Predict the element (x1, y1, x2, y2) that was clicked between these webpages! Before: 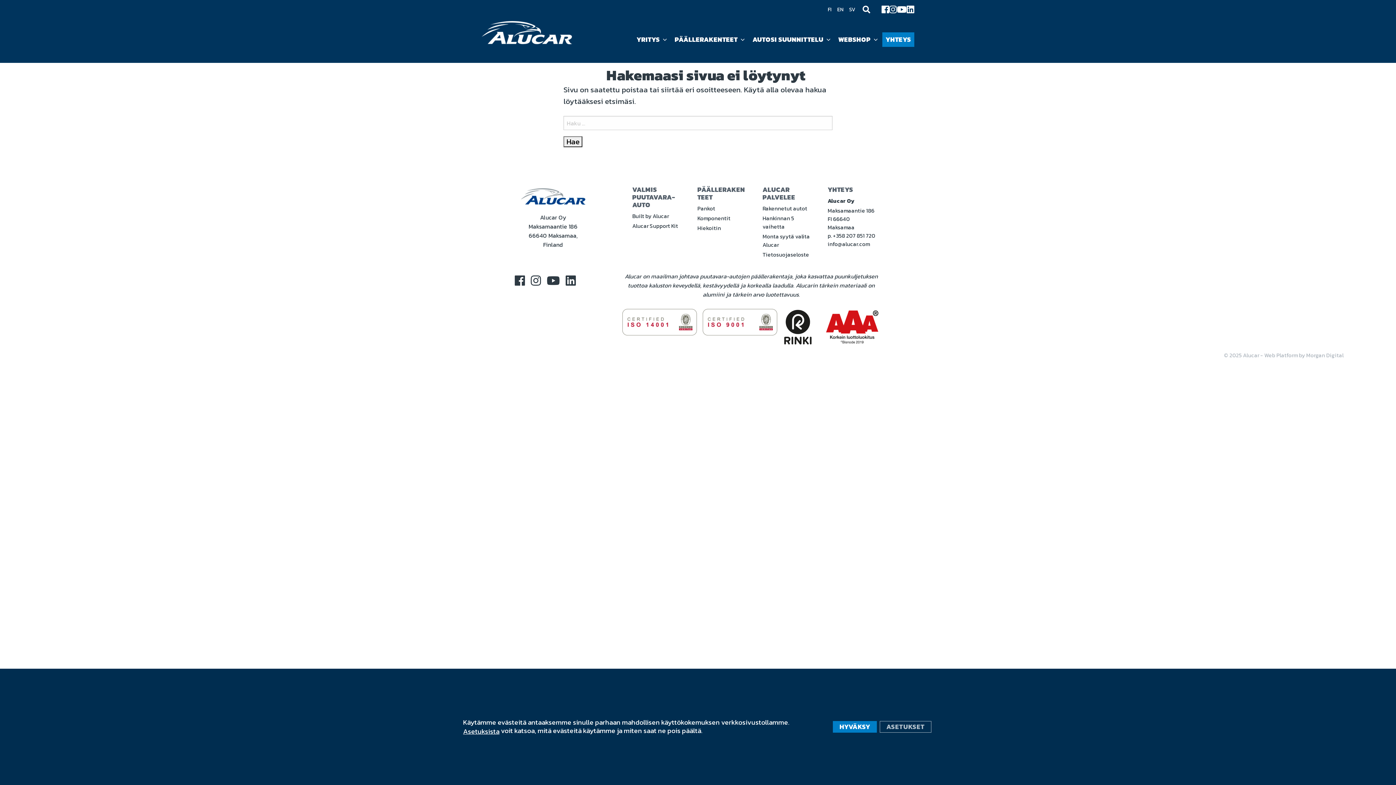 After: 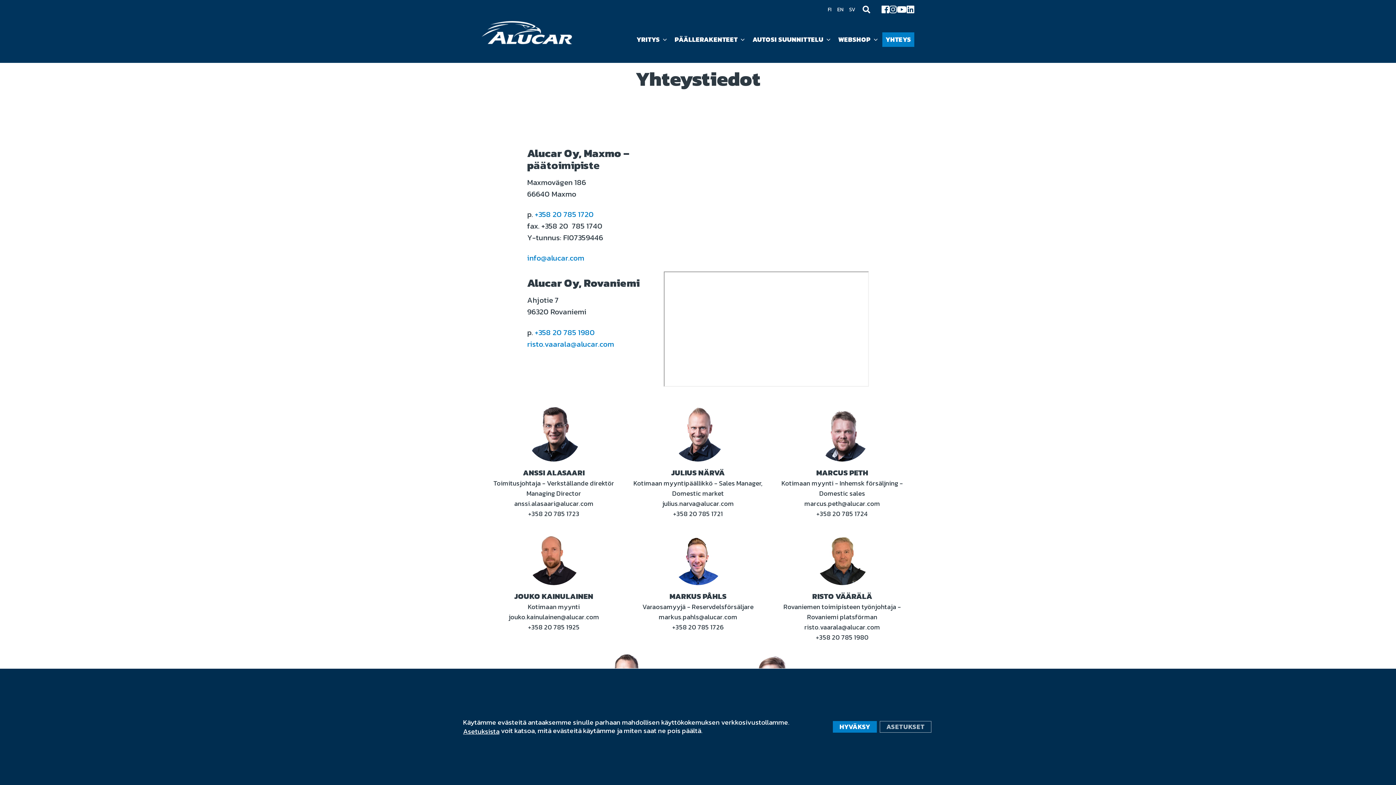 Action: label: Alucar Oy bbox: (827, 196, 854, 205)